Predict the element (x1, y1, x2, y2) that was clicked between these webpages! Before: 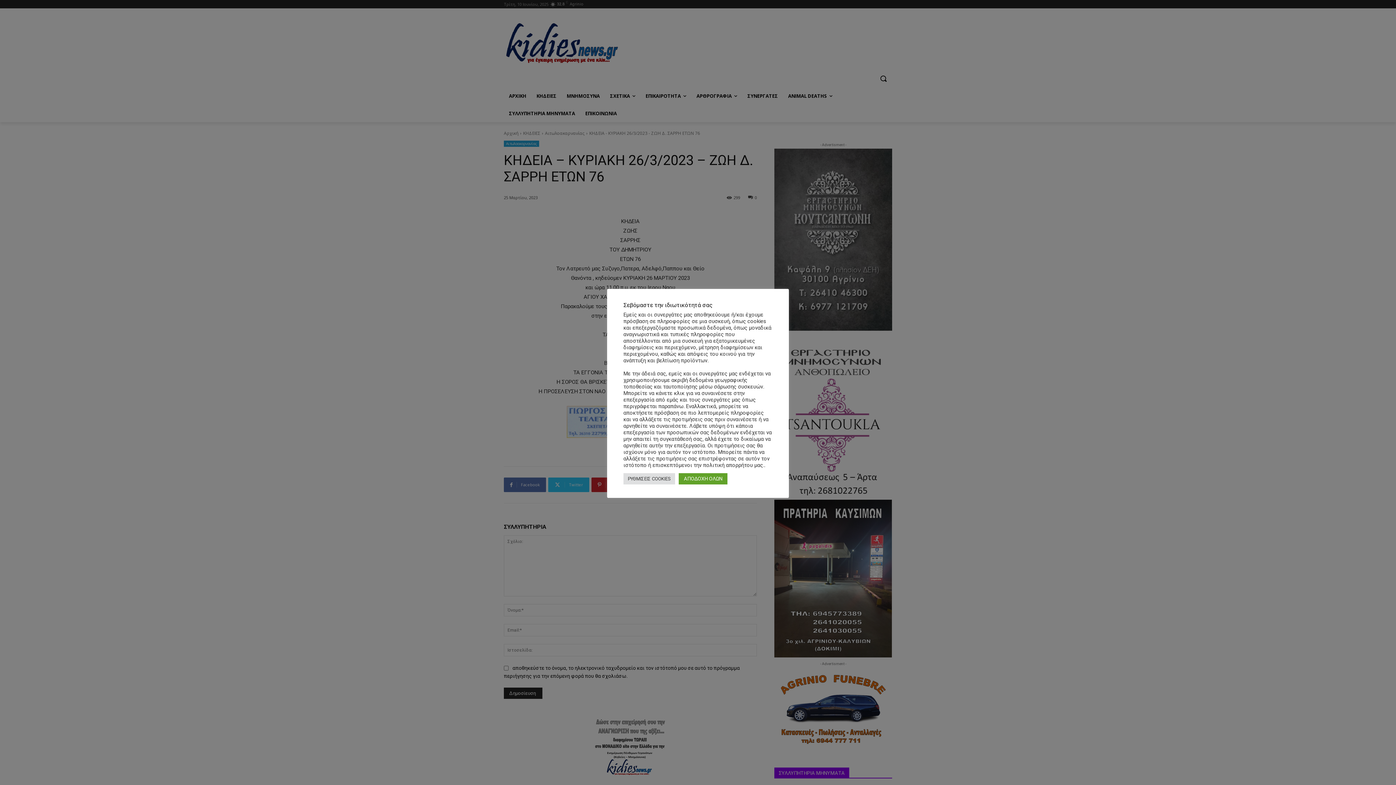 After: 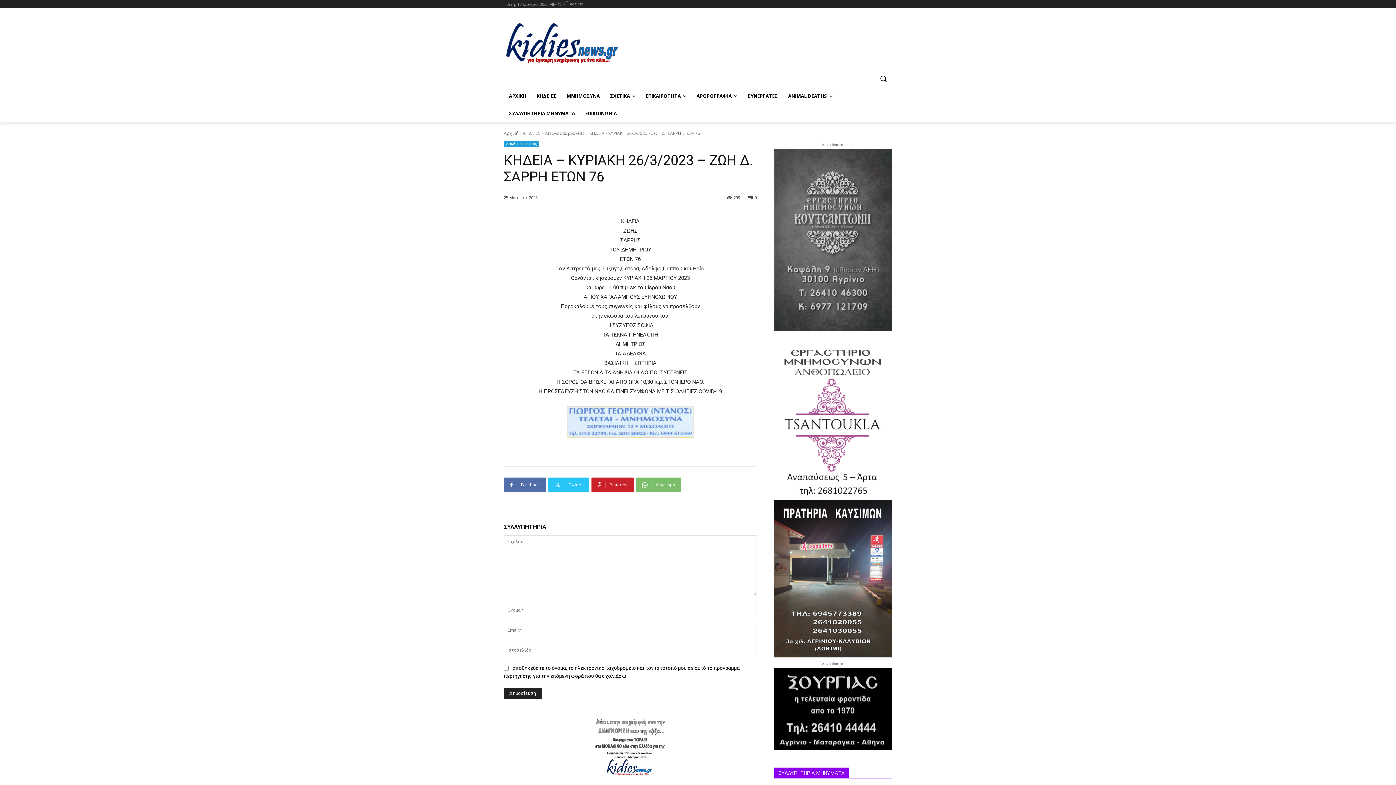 Action: label: ΑΠΟΔΟΧΗ ΟΛΩΝ bbox: (678, 473, 727, 484)